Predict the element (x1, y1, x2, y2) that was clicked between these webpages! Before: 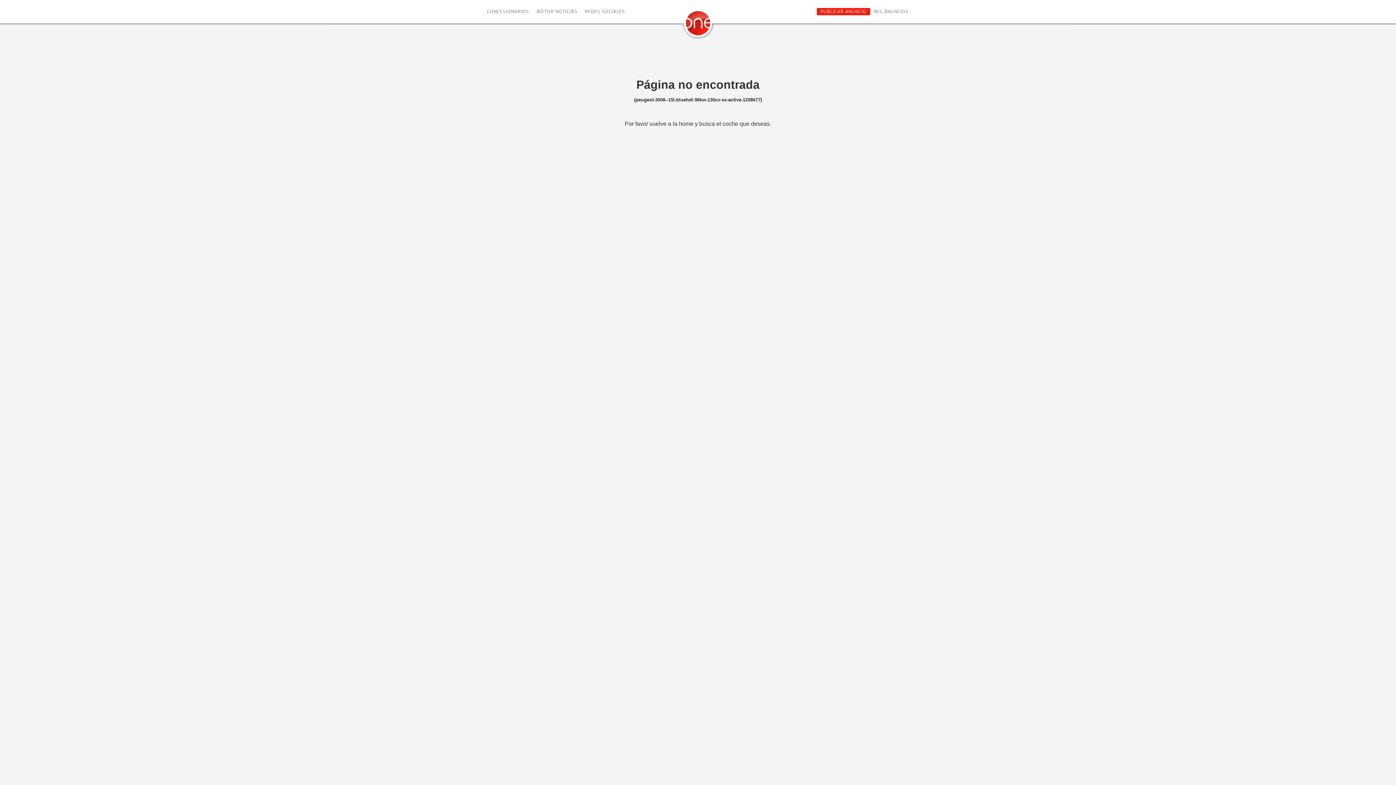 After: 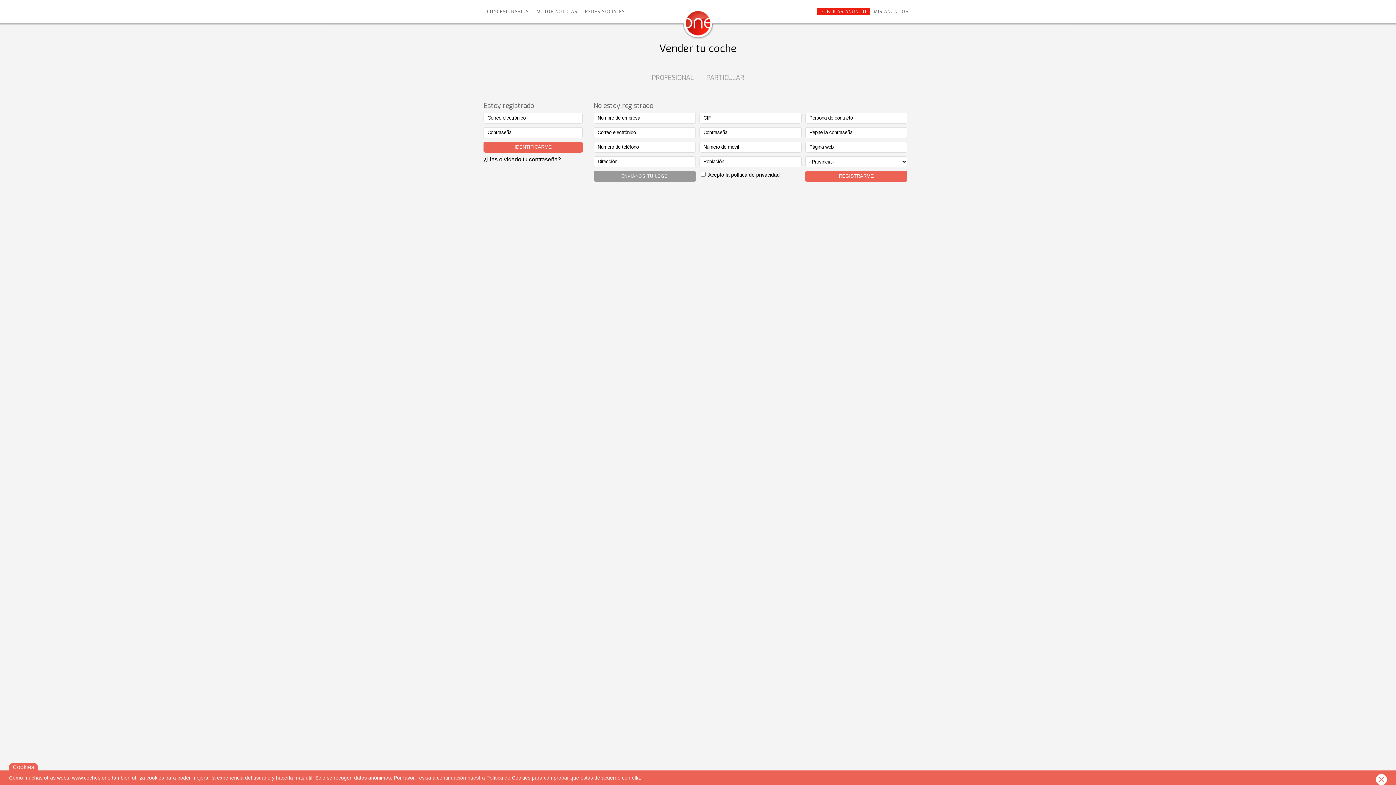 Action: label: PUBLICAR ANUNCIO bbox: (817, 8, 870, 15)